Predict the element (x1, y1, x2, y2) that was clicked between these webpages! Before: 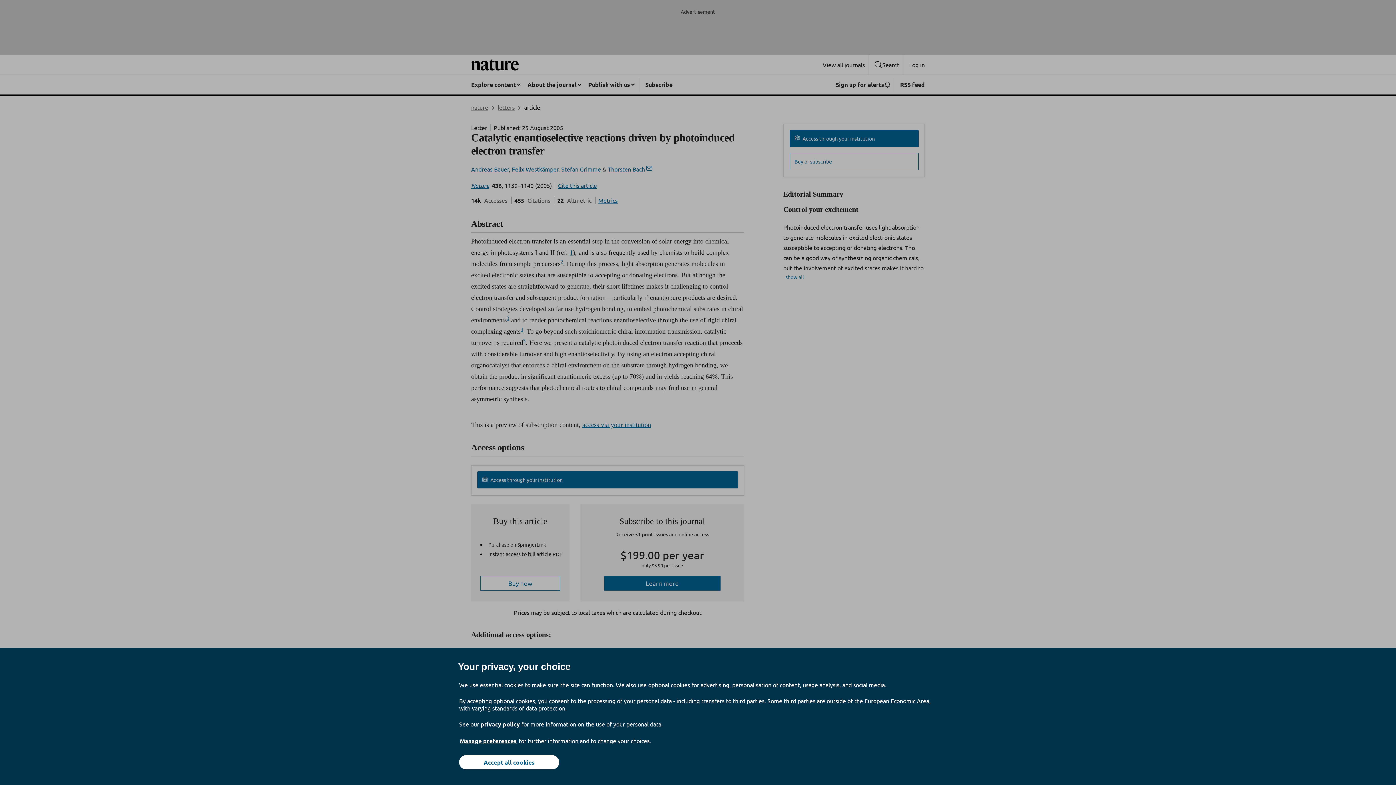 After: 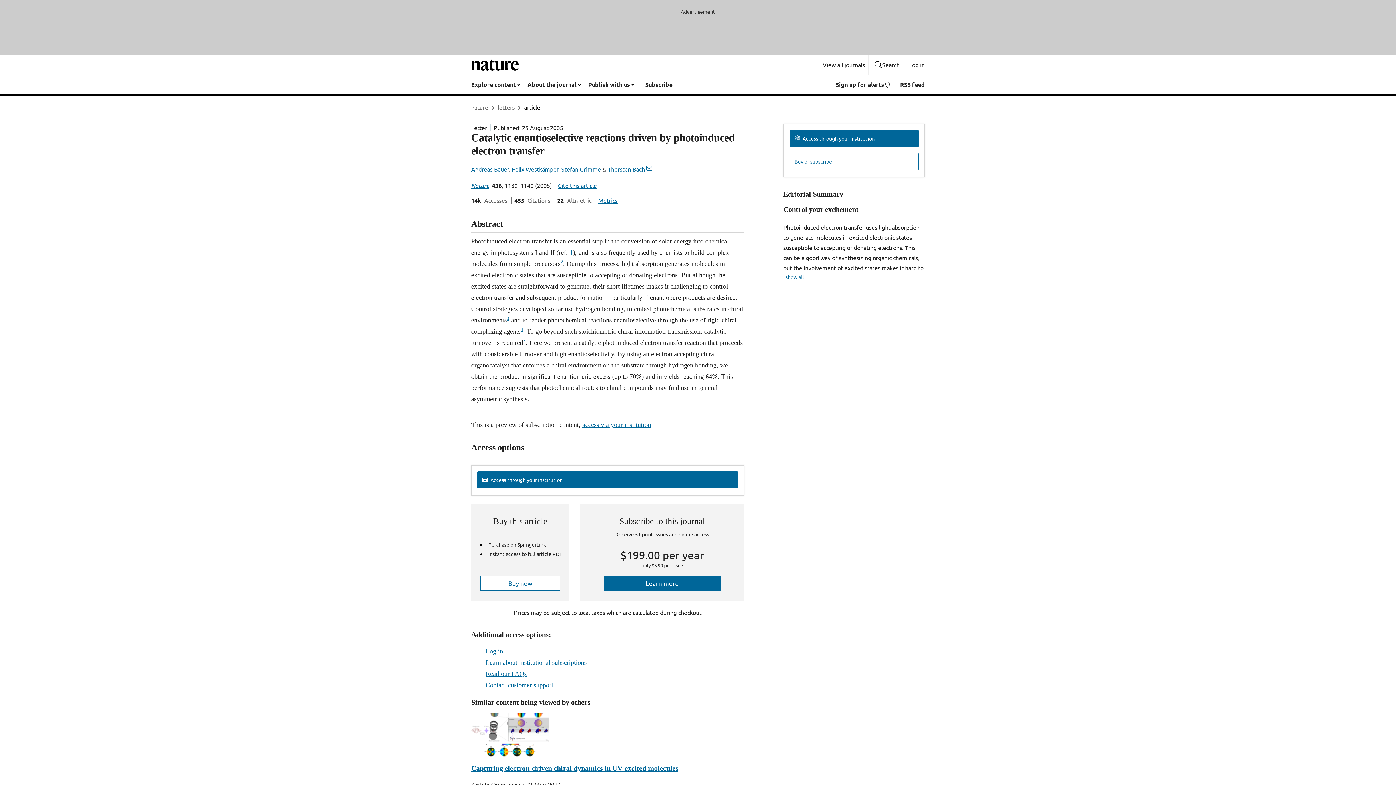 Action: label: Accept all cookies bbox: (459, 755, 559, 769)